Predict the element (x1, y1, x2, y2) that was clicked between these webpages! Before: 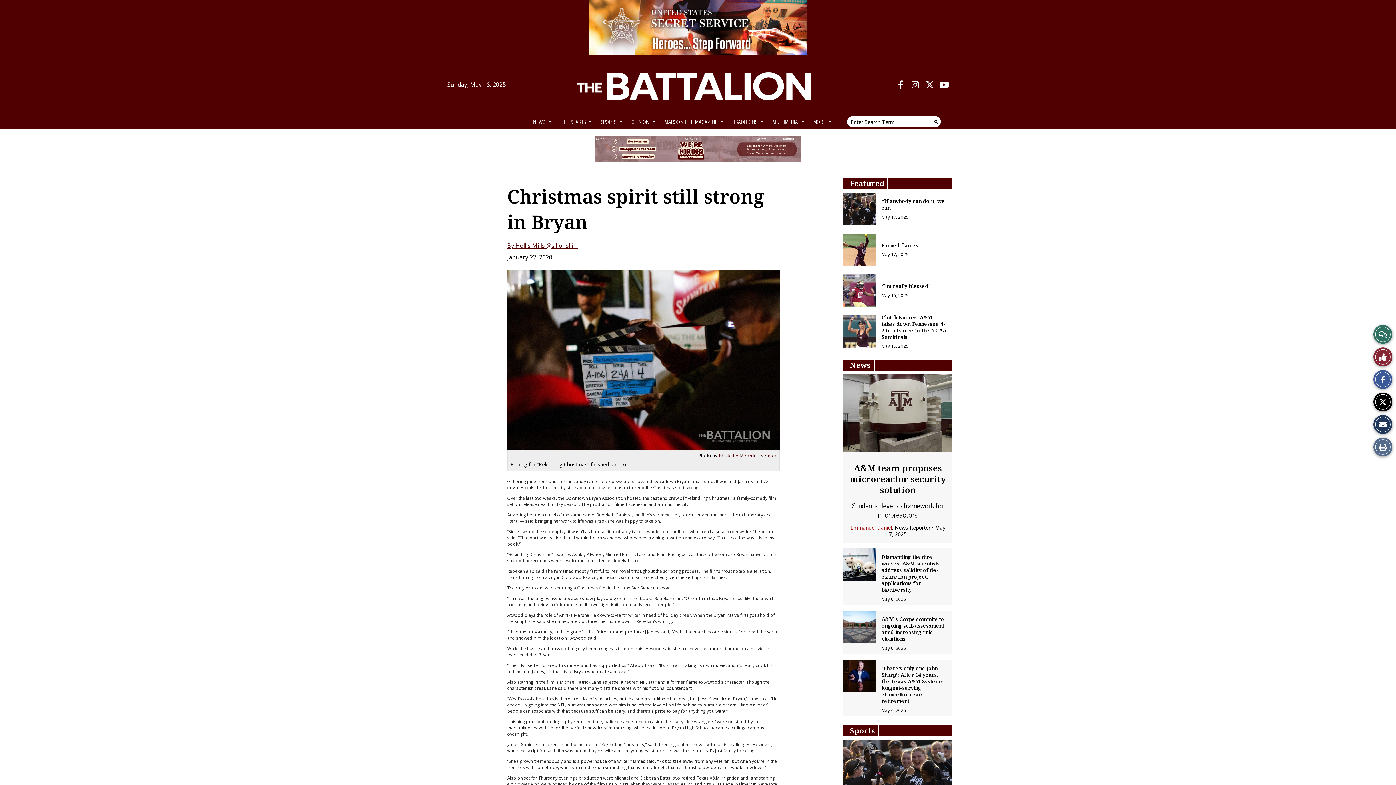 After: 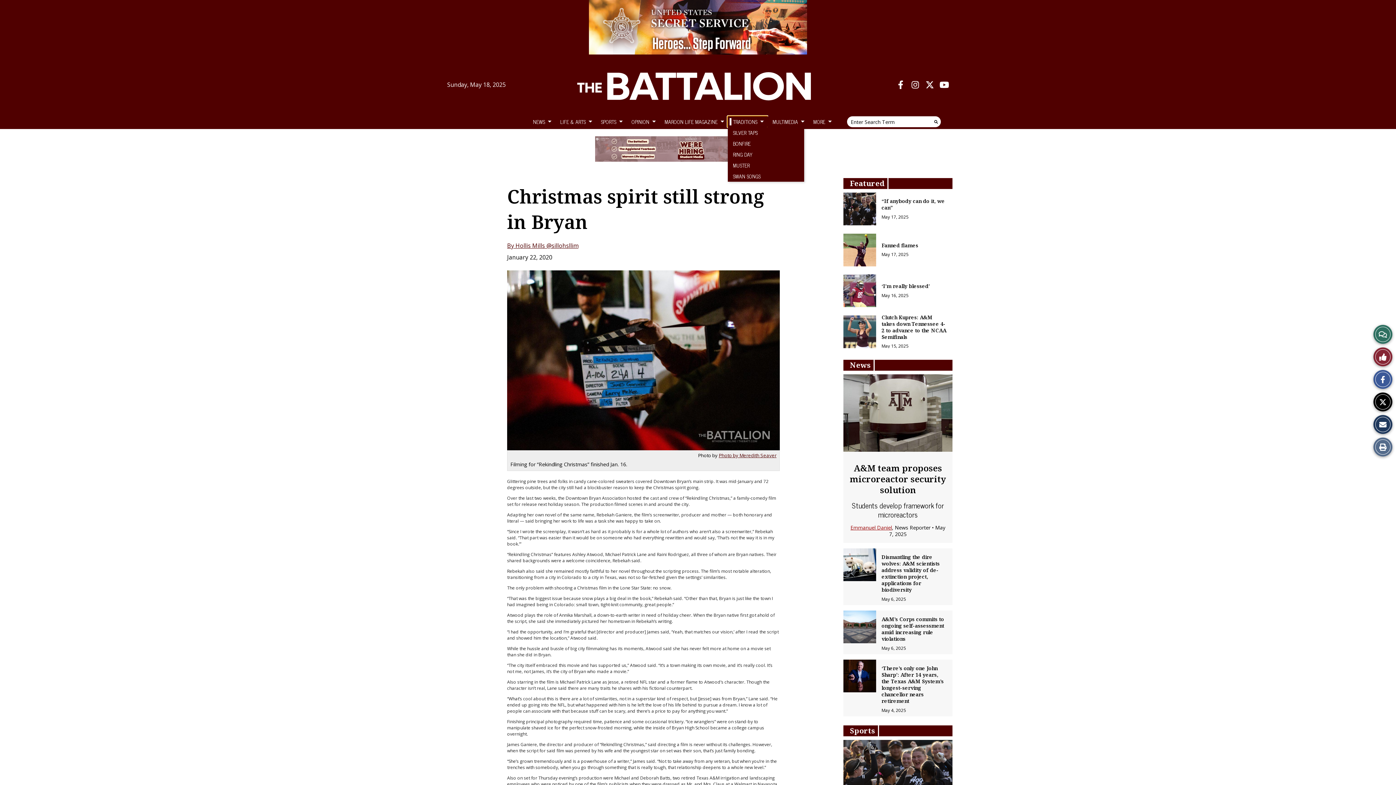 Action: label: TRADITIONS bbox: (728, 116, 767, 127)